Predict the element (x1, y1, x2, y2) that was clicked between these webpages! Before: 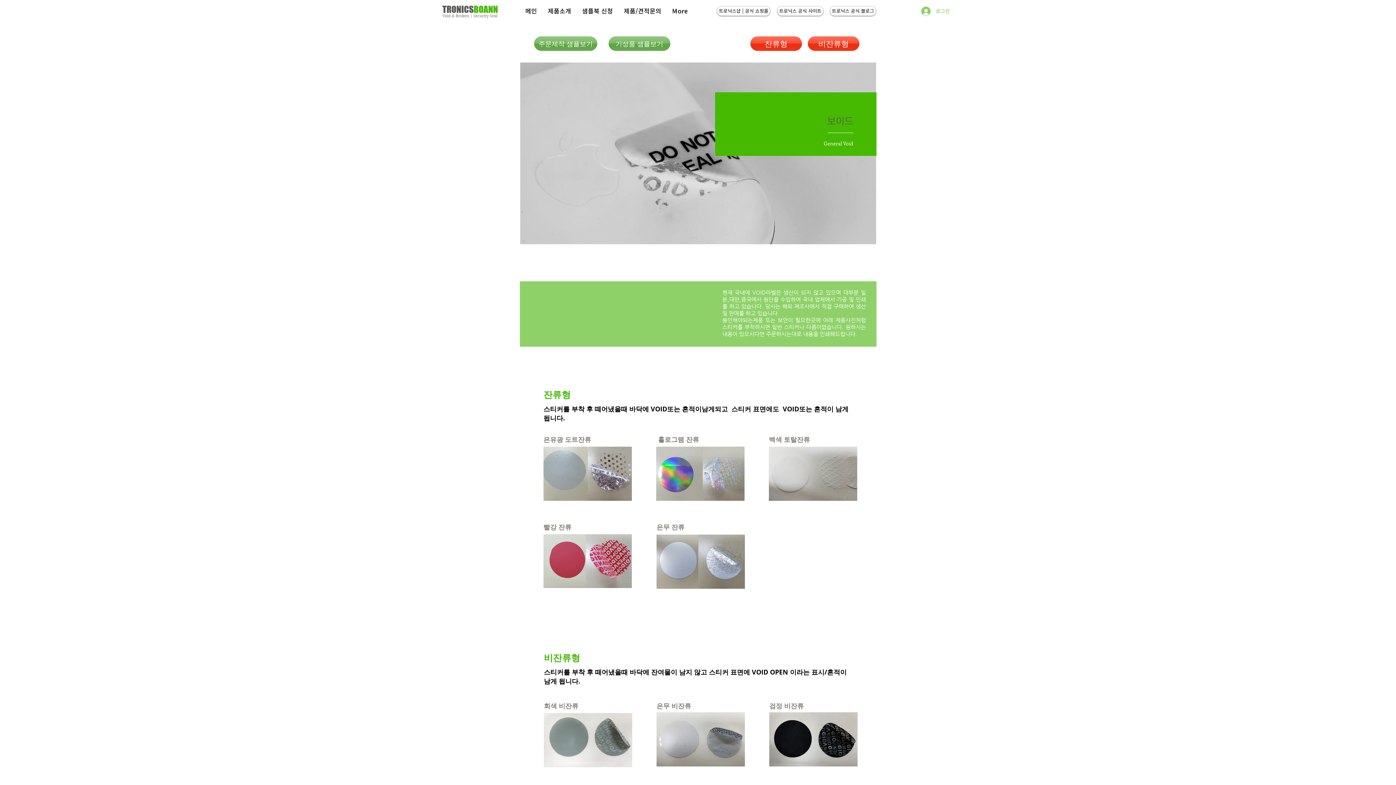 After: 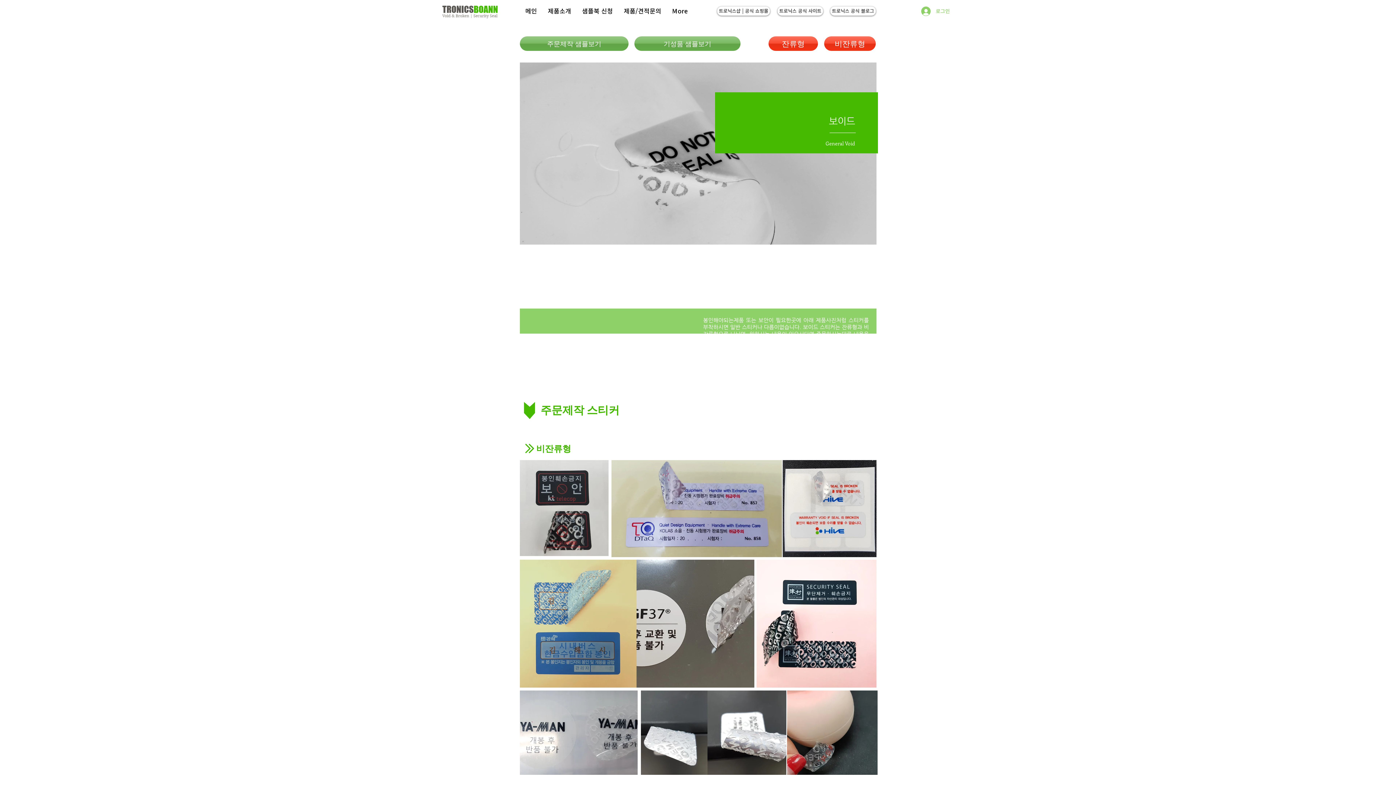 Action: label: 비잔류형 bbox: (808, 36, 859, 50)